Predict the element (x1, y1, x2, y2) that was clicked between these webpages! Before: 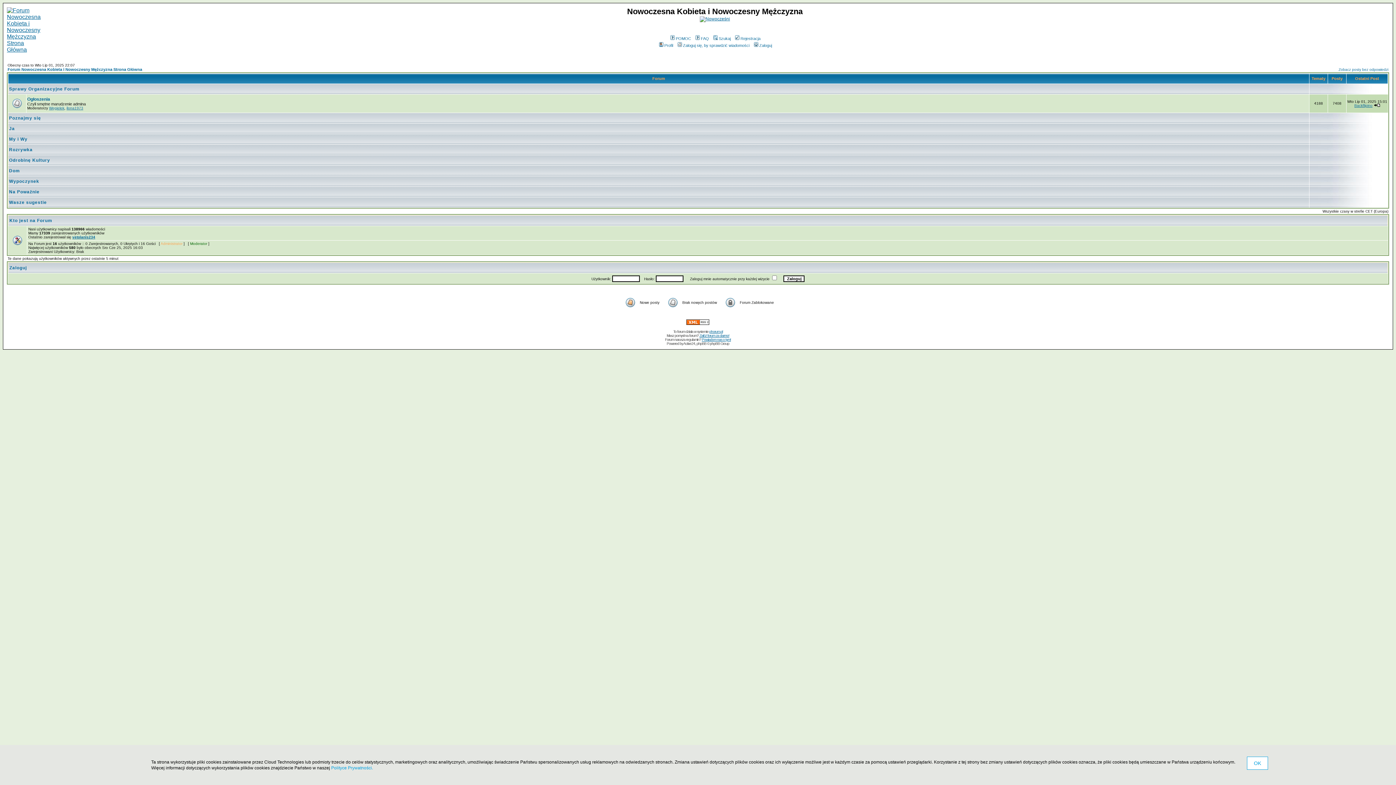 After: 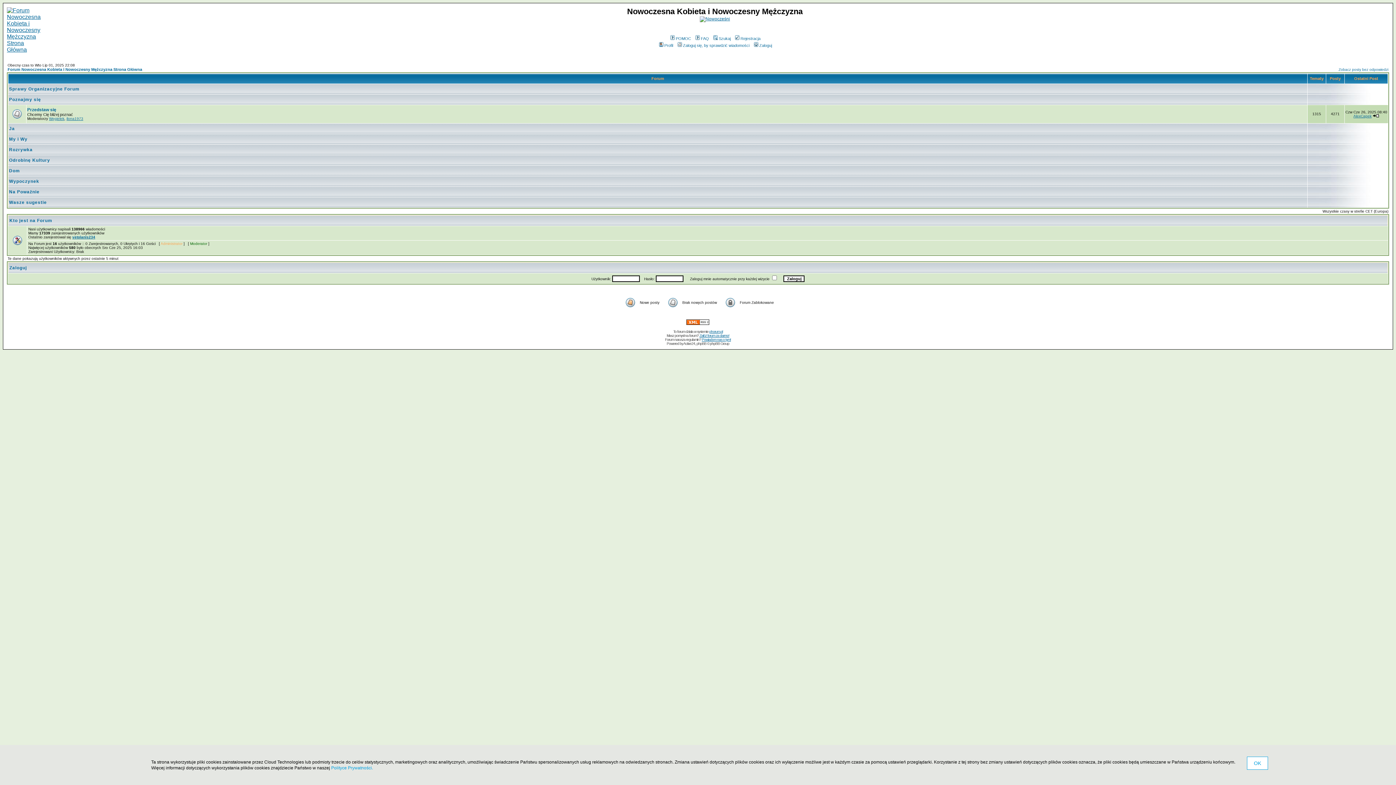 Action: bbox: (9, 115, 41, 120) label: Poznajmy się